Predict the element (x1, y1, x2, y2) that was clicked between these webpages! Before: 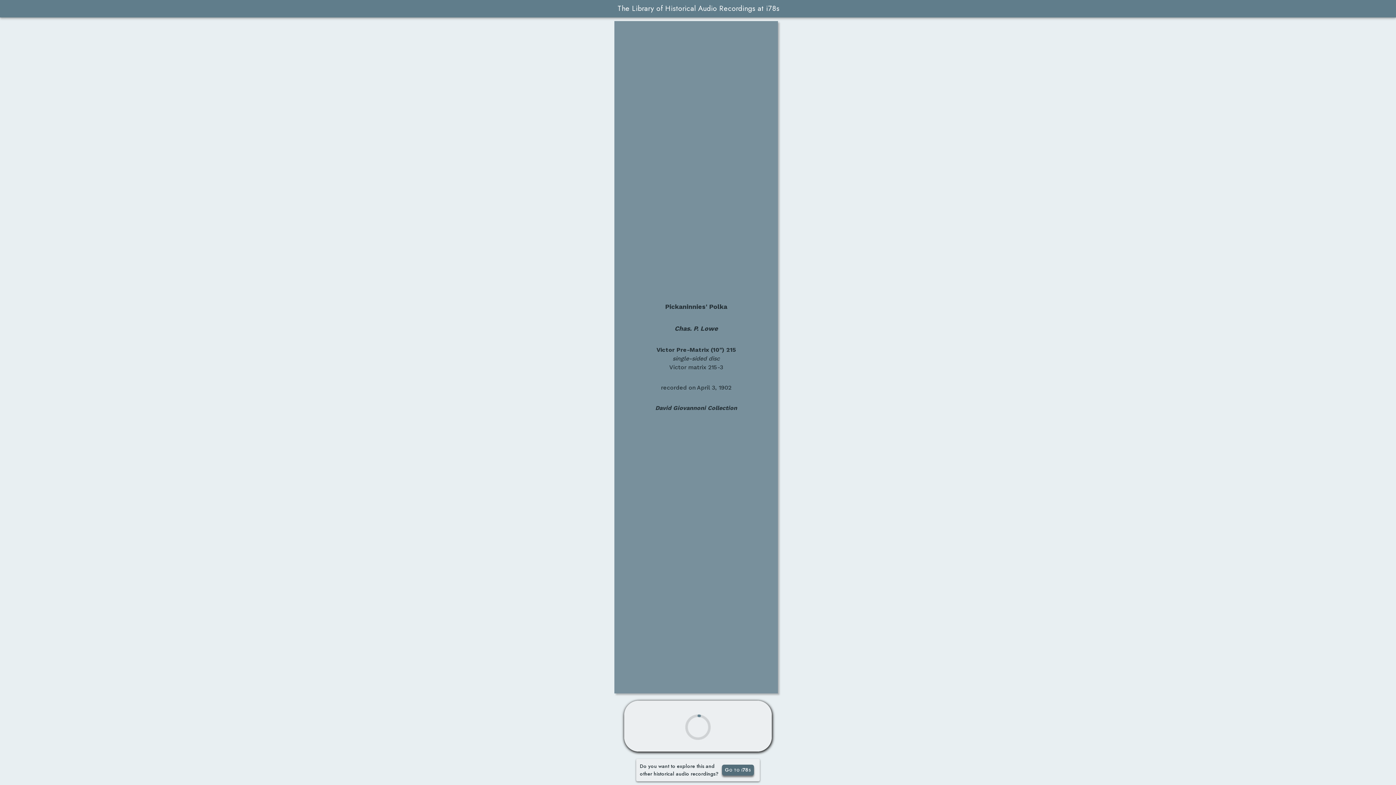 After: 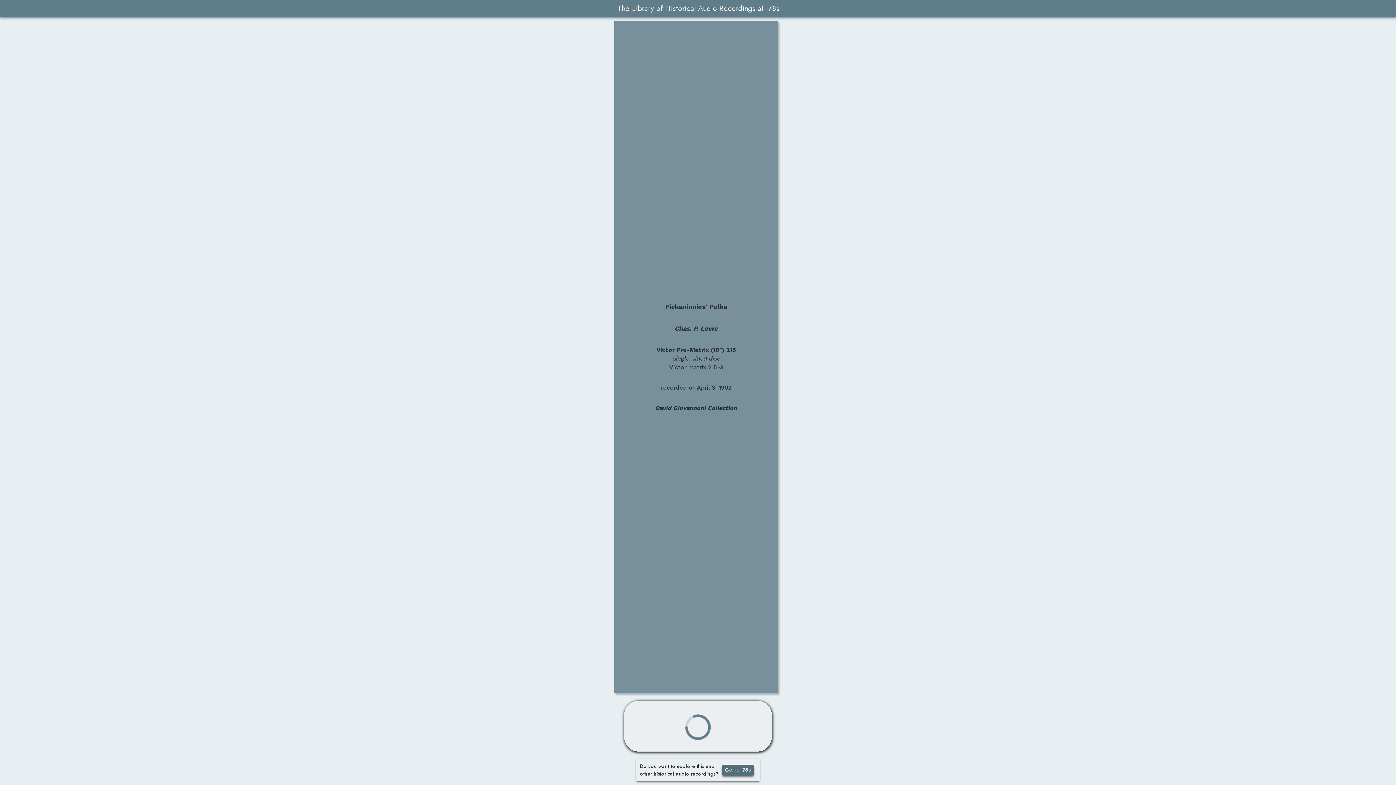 Action: label: Go to i78s bbox: (722, 765, 754, 776)